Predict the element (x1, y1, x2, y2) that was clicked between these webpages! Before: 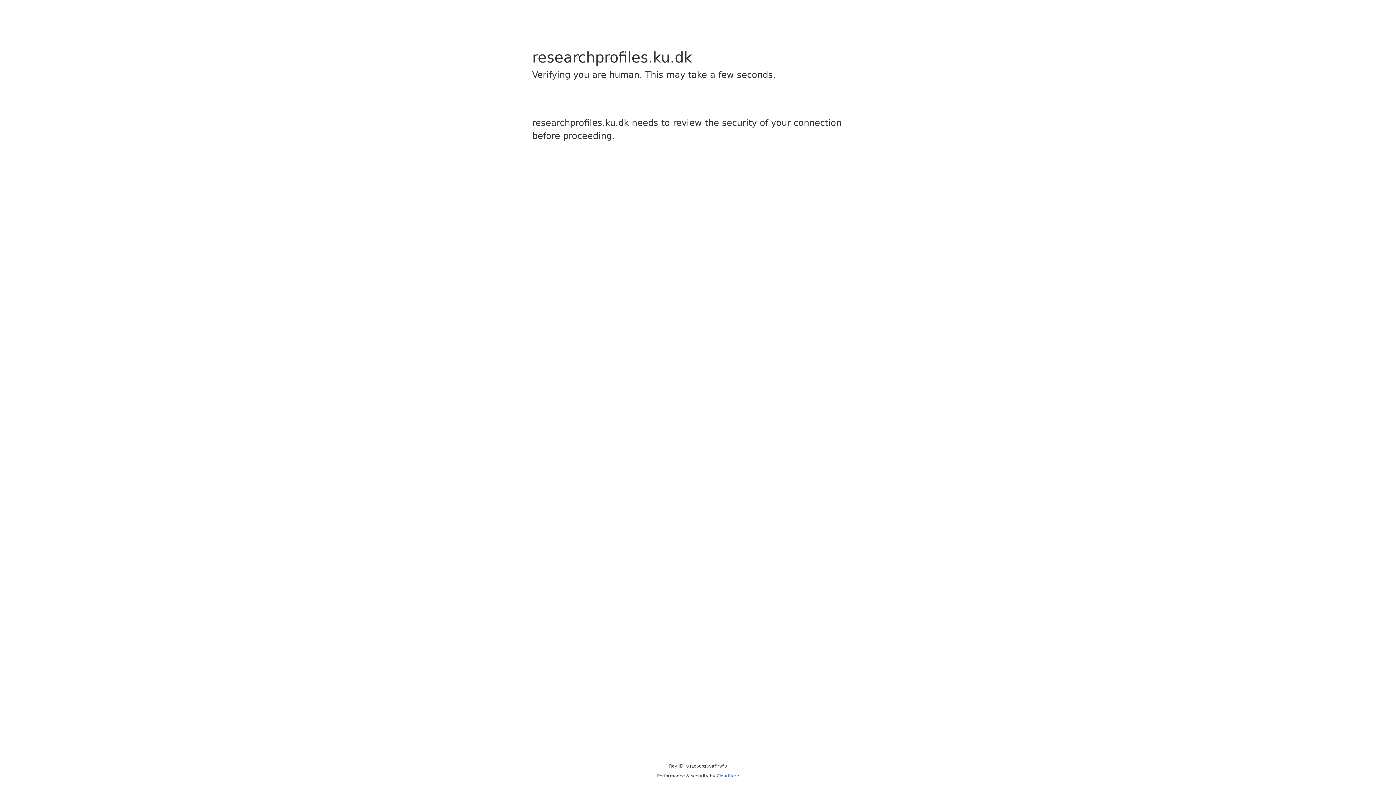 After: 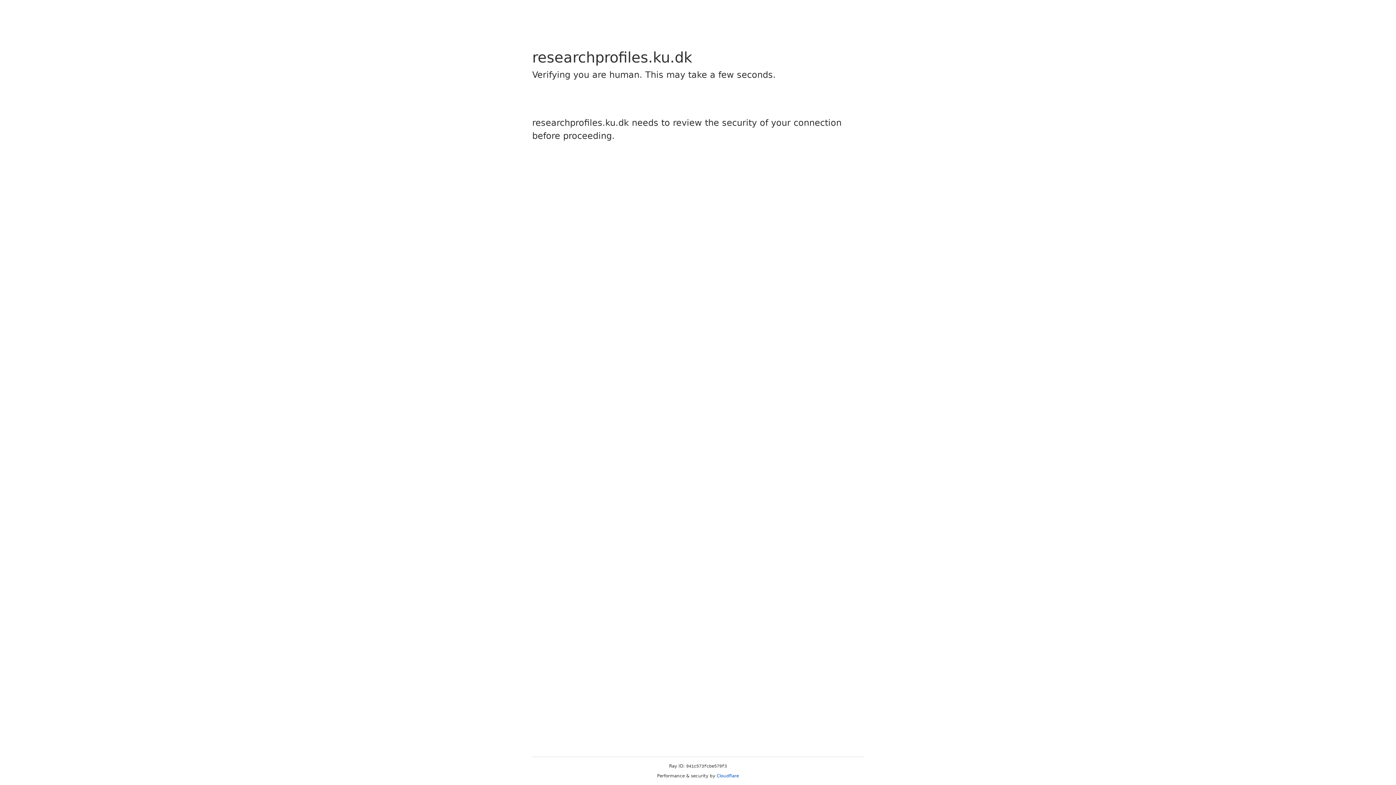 Action: label: Cloudflare bbox: (716, 773, 739, 778)